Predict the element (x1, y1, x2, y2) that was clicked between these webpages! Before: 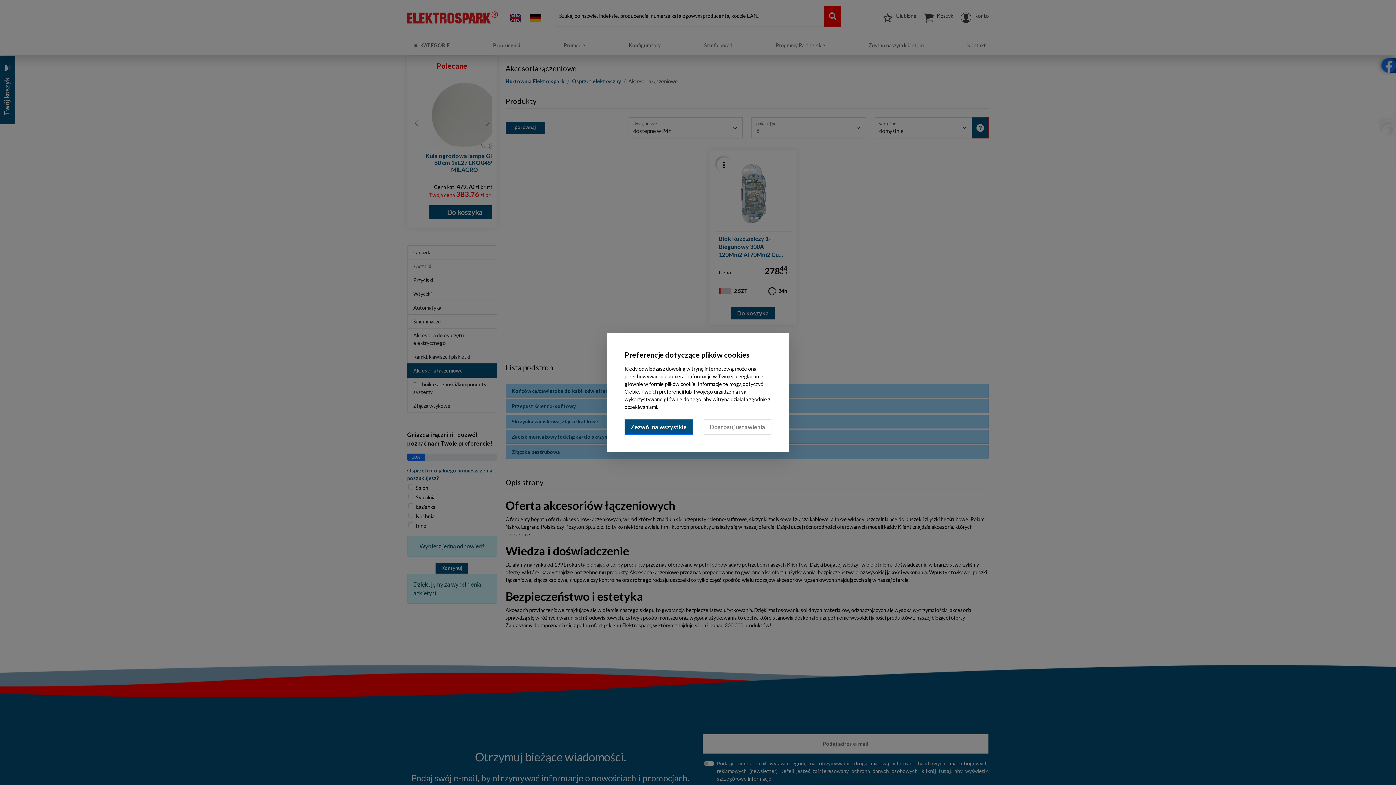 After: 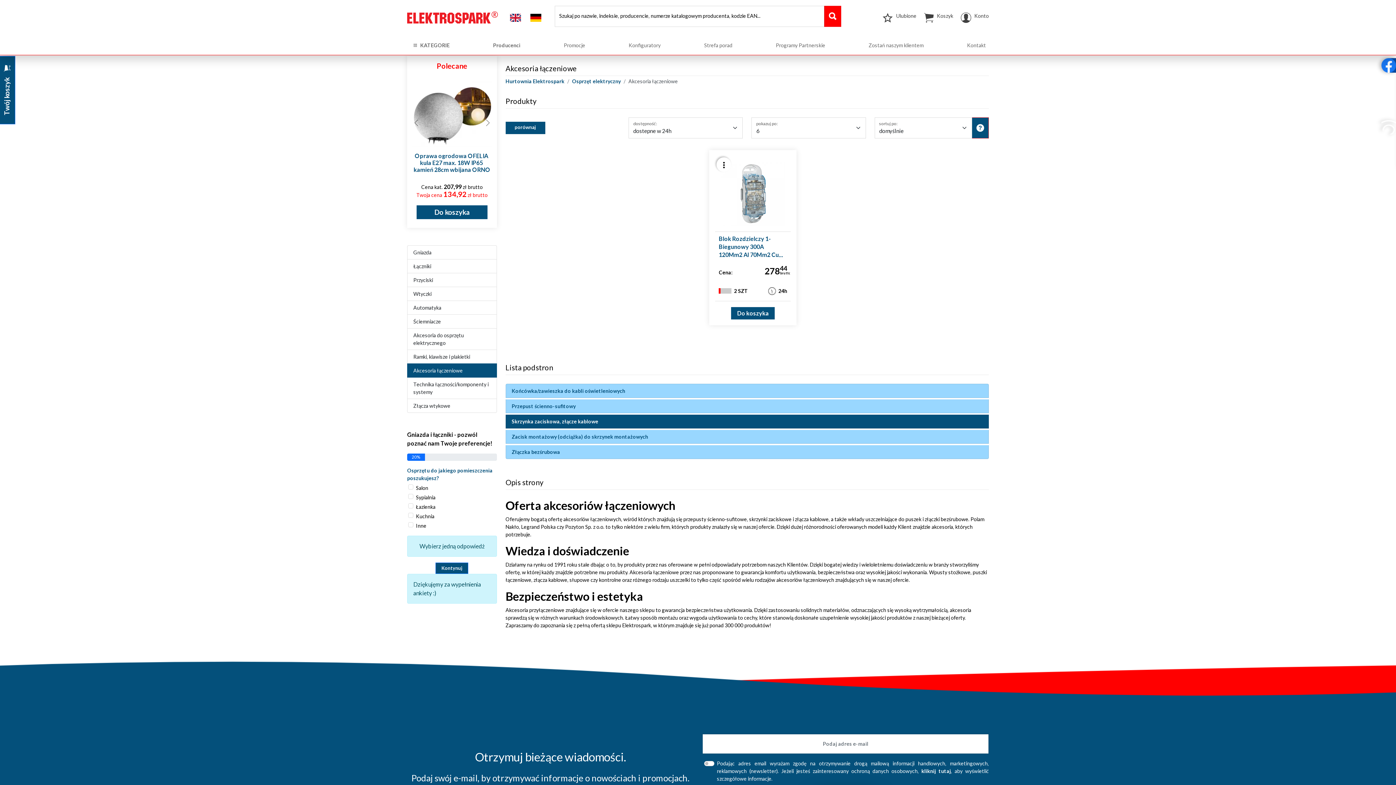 Action: bbox: (624, 419, 693, 434) label: Zezwól na wszystkie